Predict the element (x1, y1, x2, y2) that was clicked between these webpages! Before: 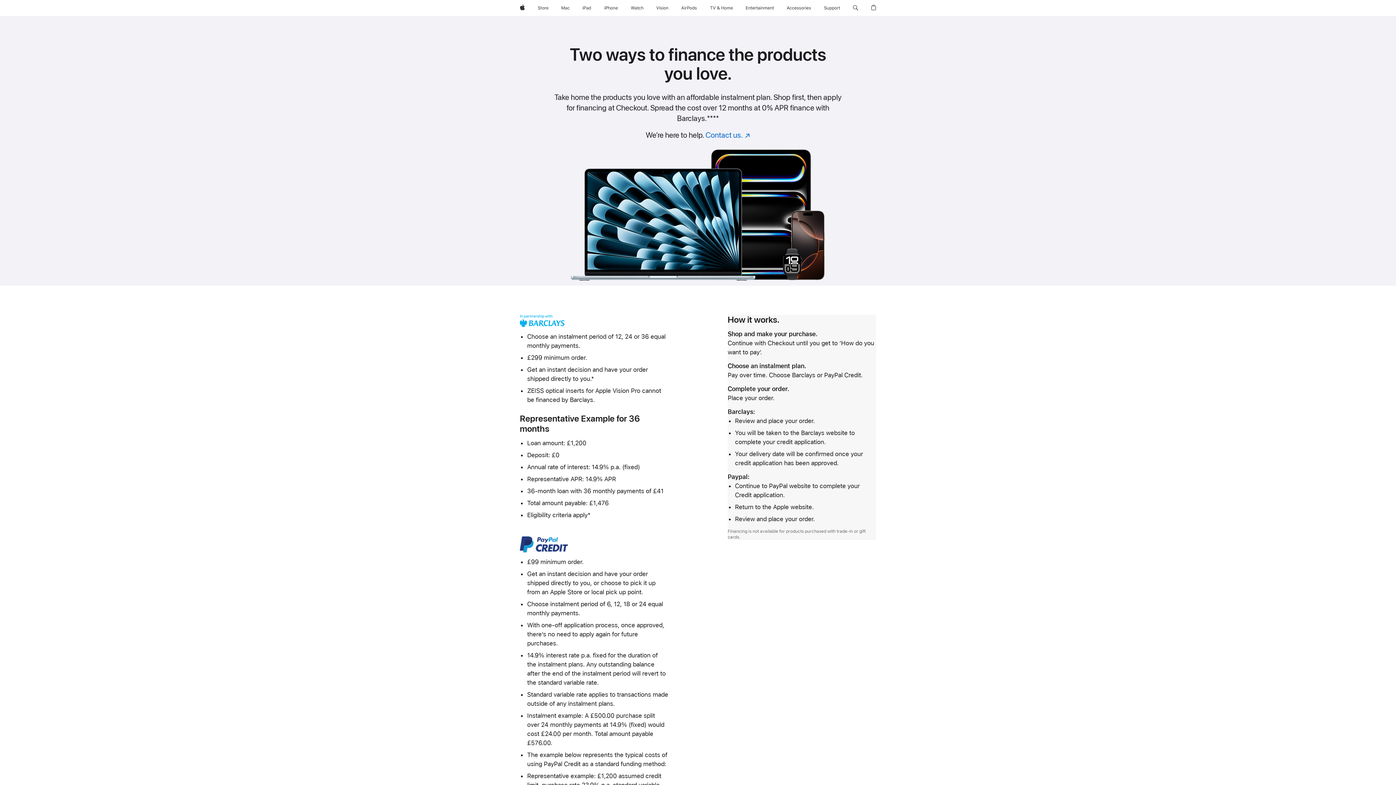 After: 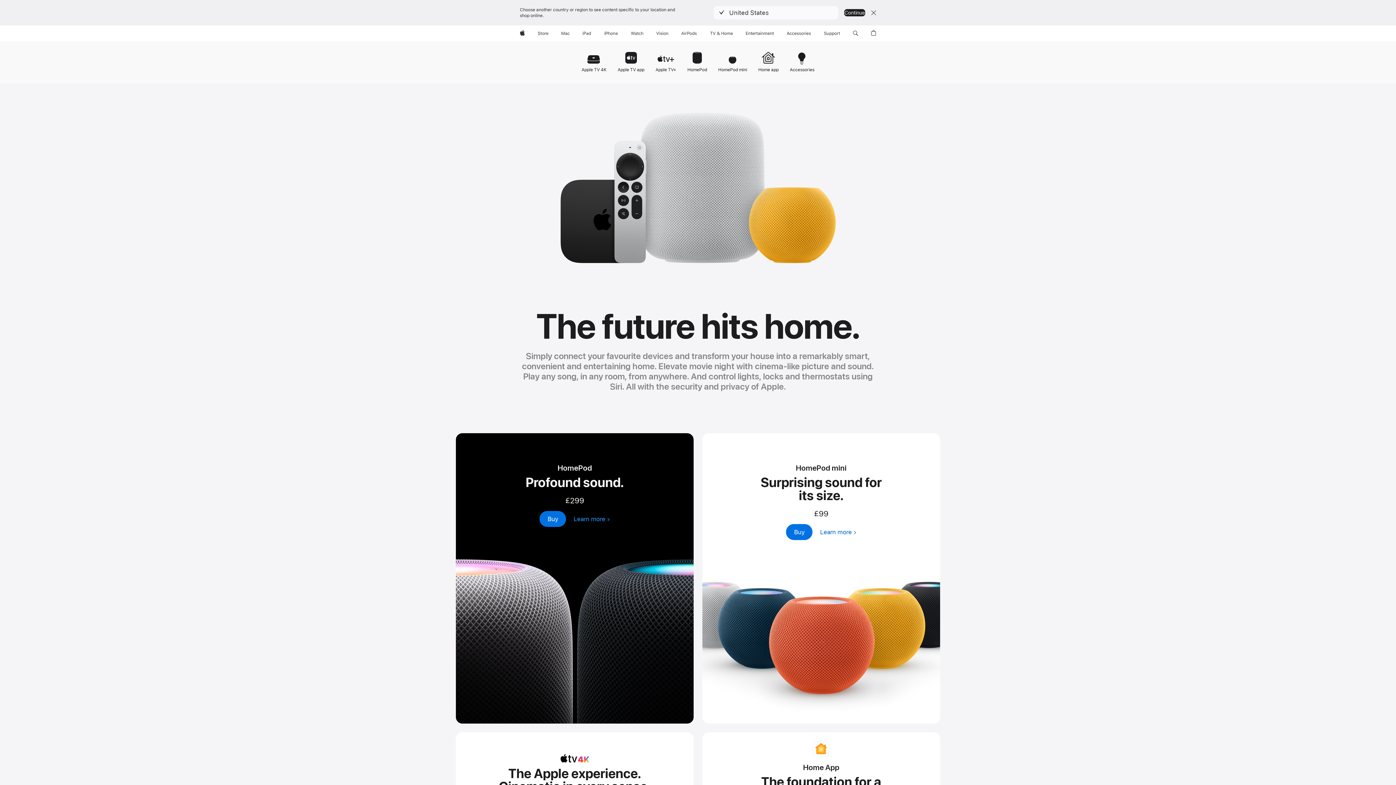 Action: label: TV and Home bbox: (706, 0, 736, 16)